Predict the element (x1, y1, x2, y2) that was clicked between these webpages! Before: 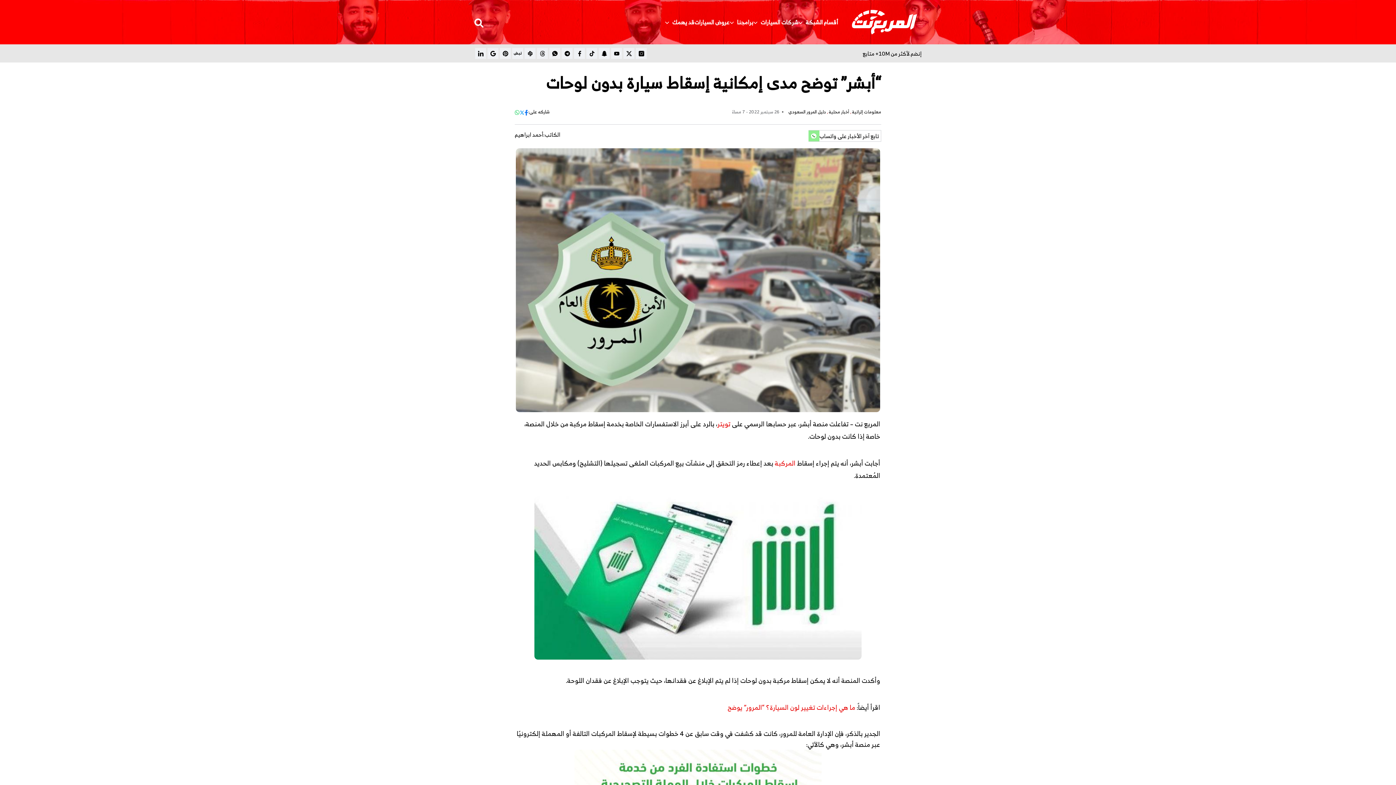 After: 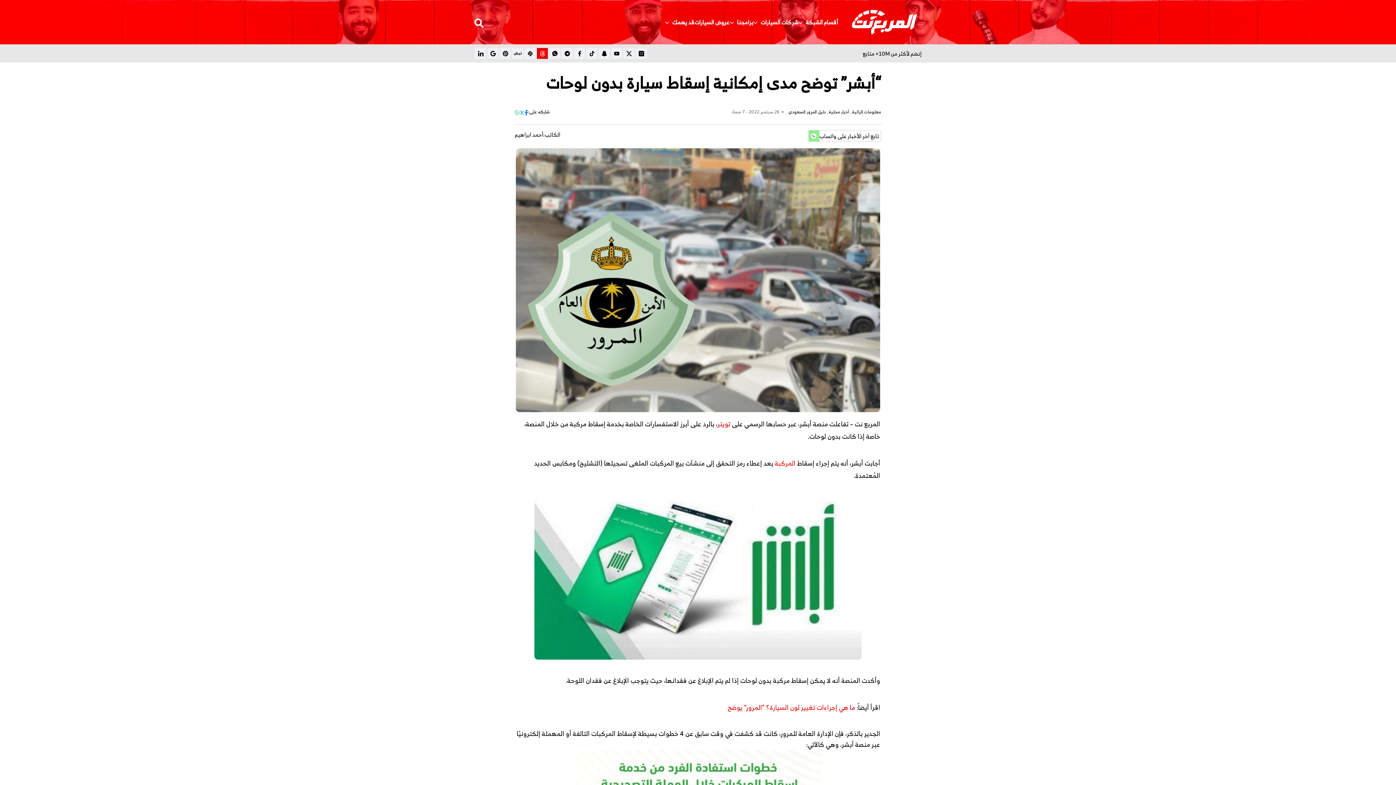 Action: label: Threads تابع bbox: (537, 48, 548, 58)